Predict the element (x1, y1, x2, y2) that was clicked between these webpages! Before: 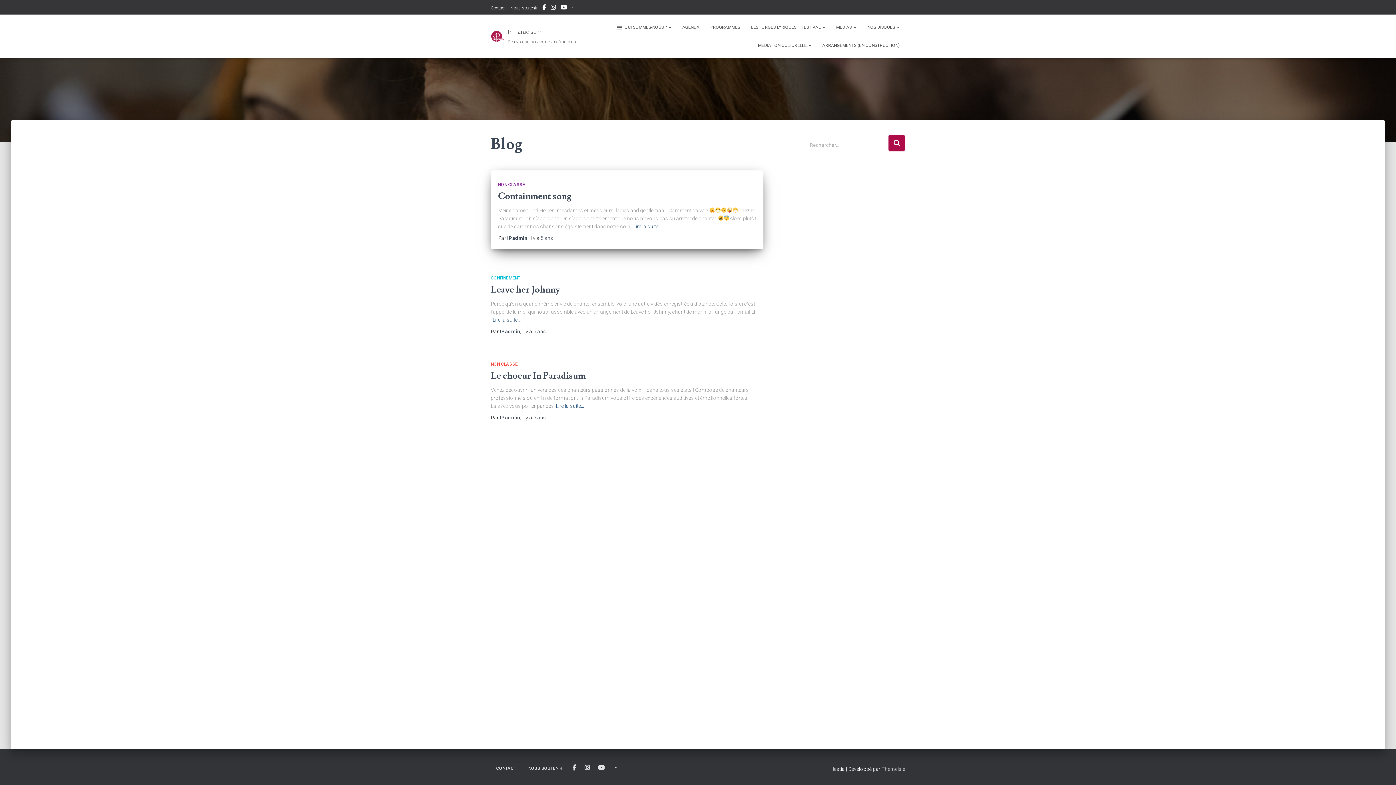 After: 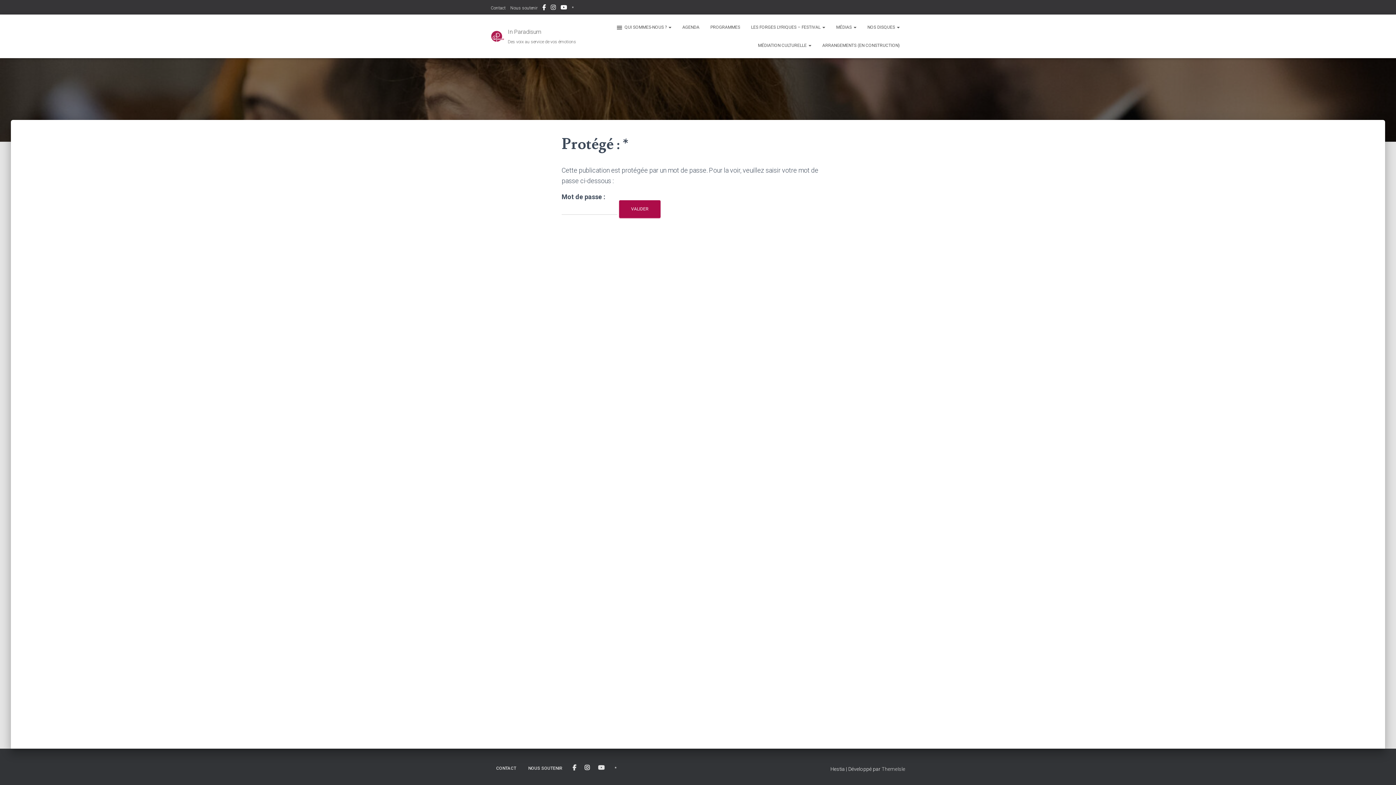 Action: bbox: (572, 0, 573, 15) label: *